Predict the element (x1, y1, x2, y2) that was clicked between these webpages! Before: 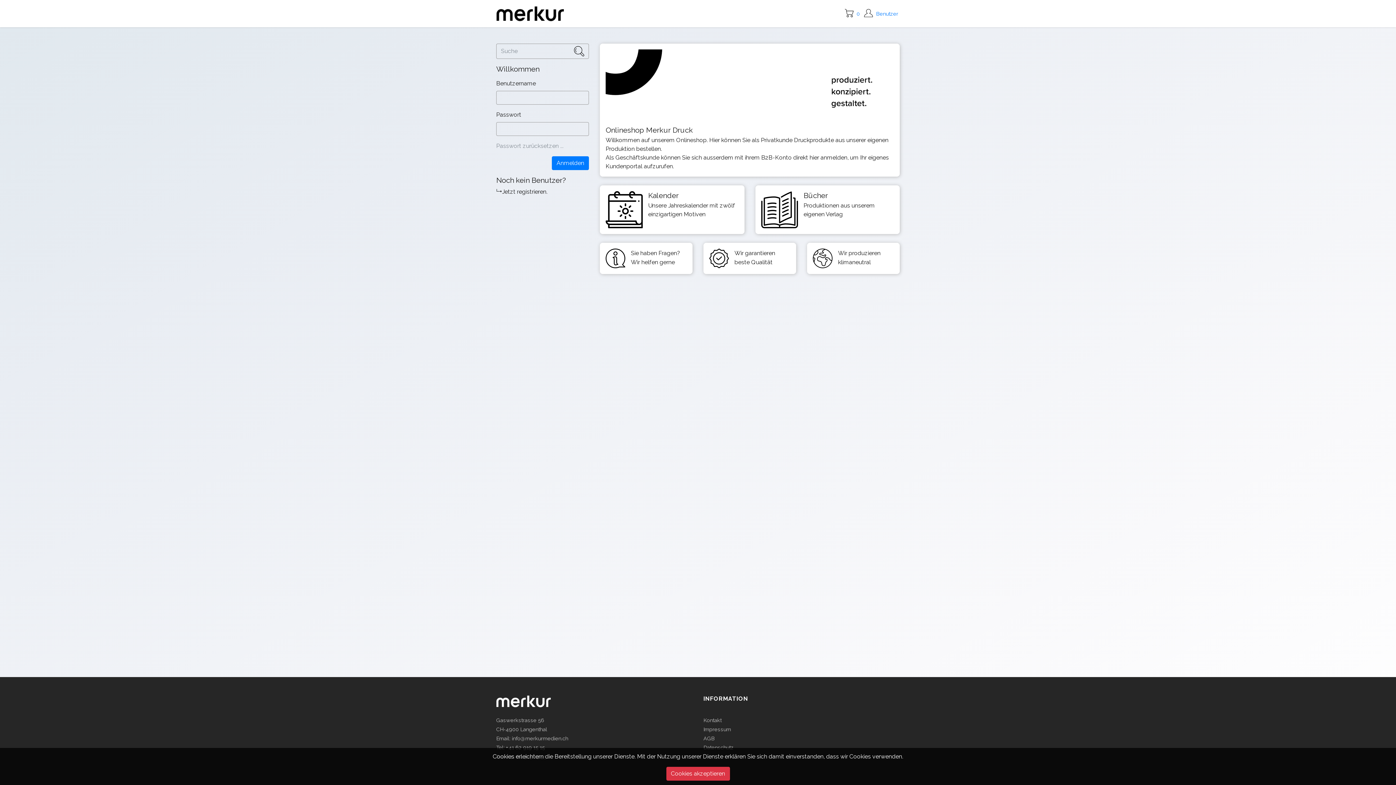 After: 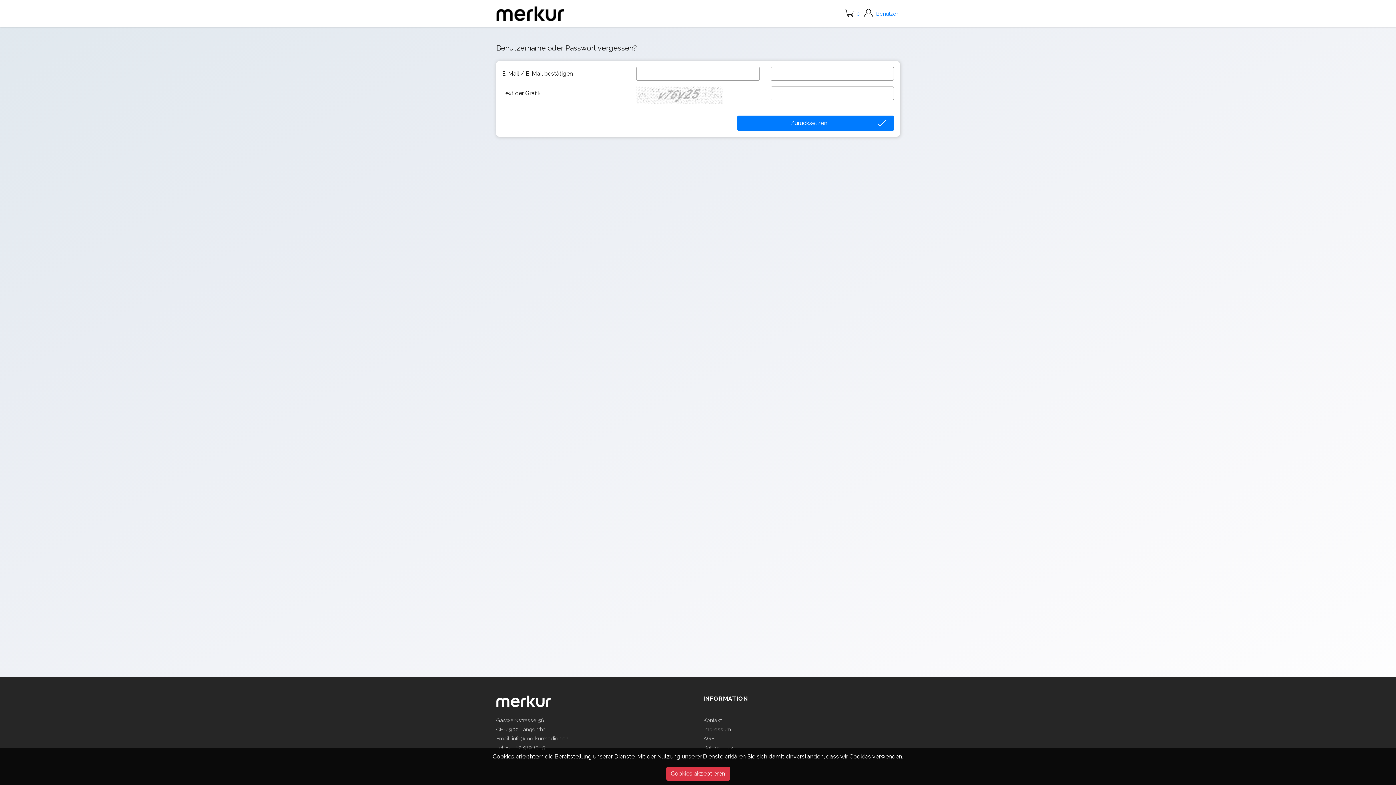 Action: label: Passwort zurücksetzen ... bbox: (496, 142, 563, 149)